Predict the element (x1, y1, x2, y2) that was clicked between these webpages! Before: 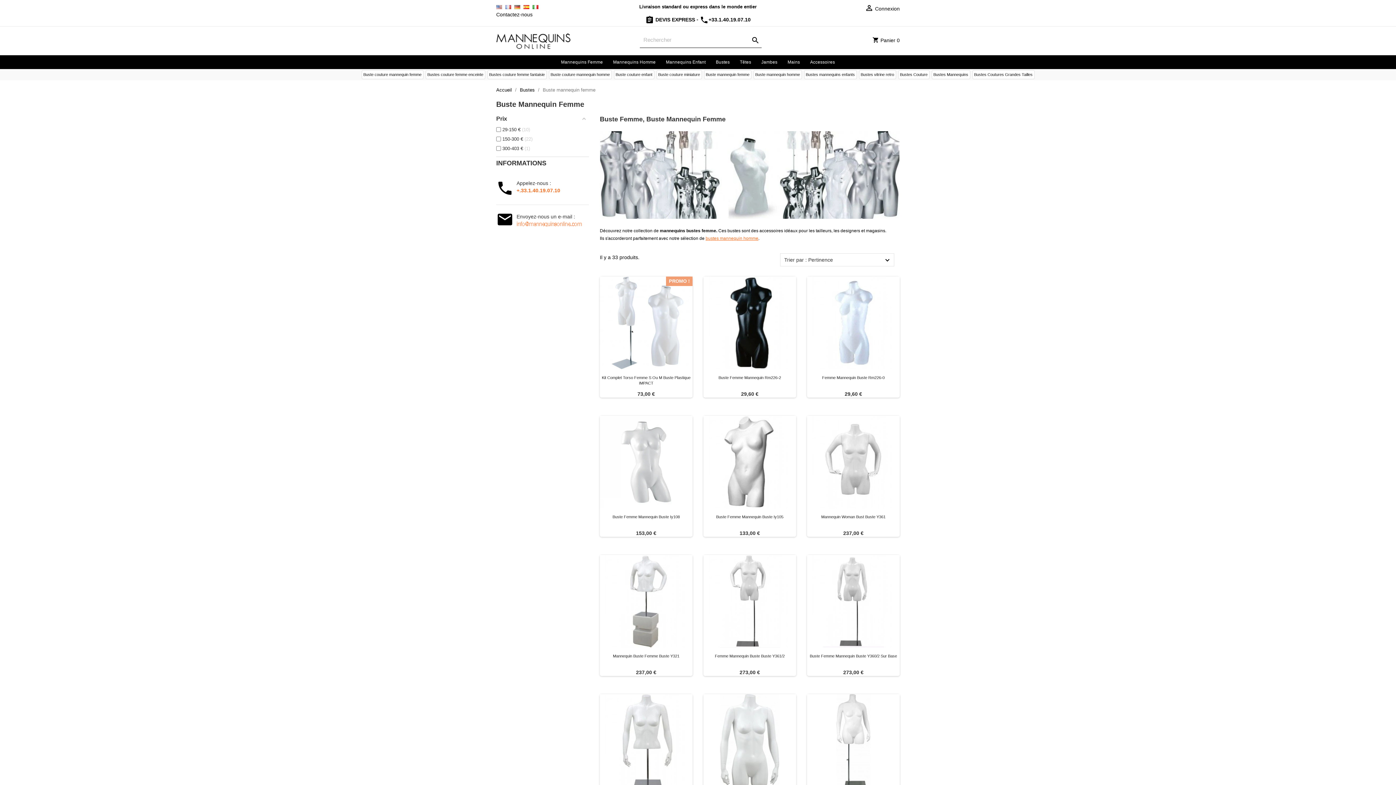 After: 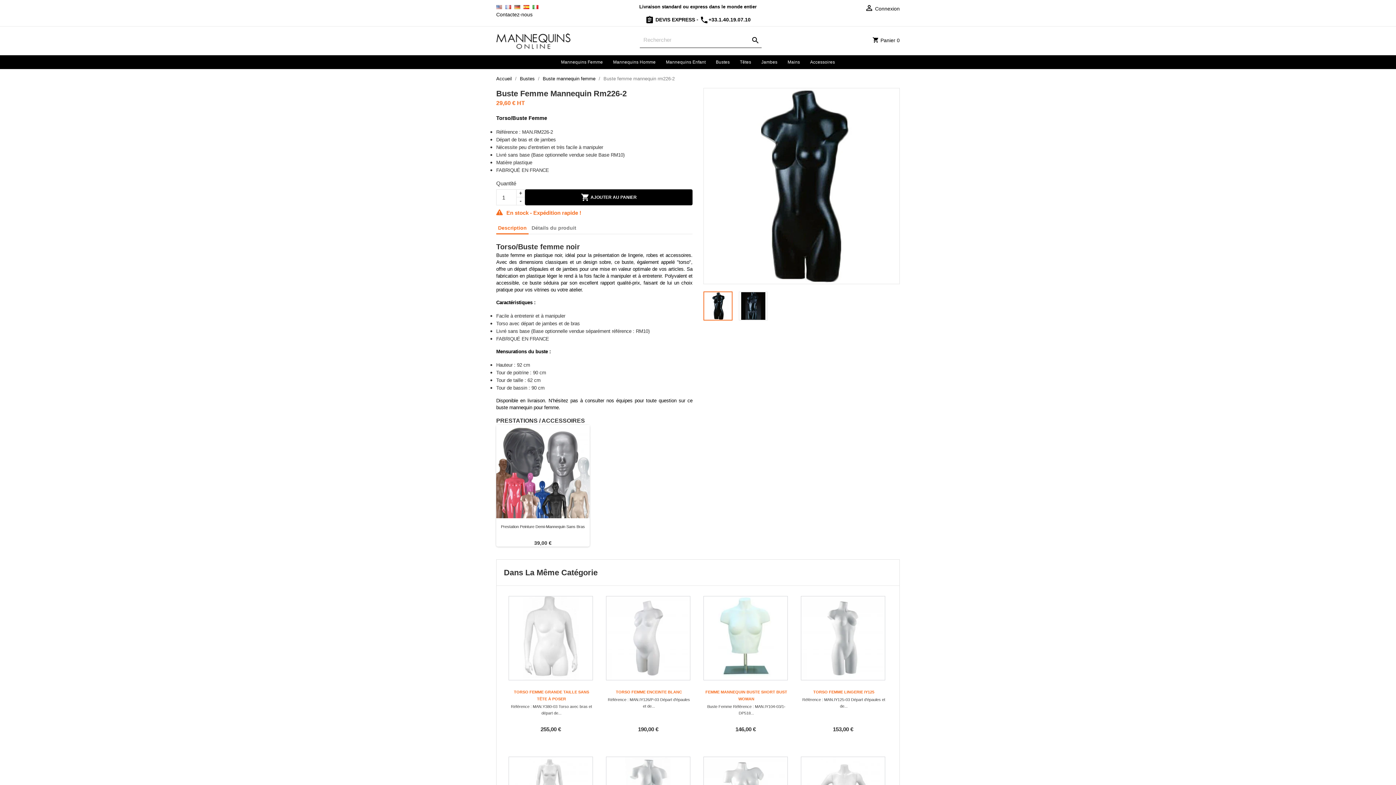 Action: bbox: (703, 276, 796, 369)